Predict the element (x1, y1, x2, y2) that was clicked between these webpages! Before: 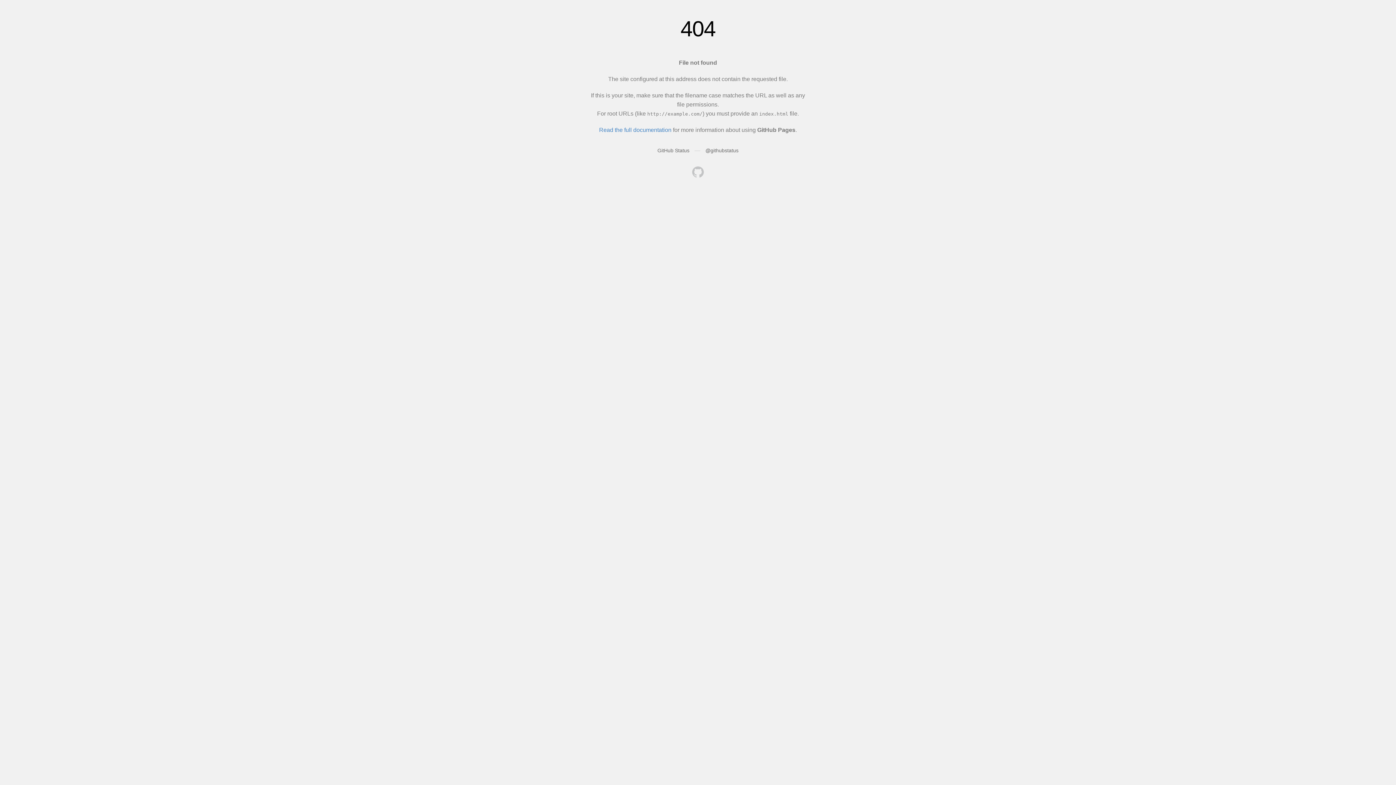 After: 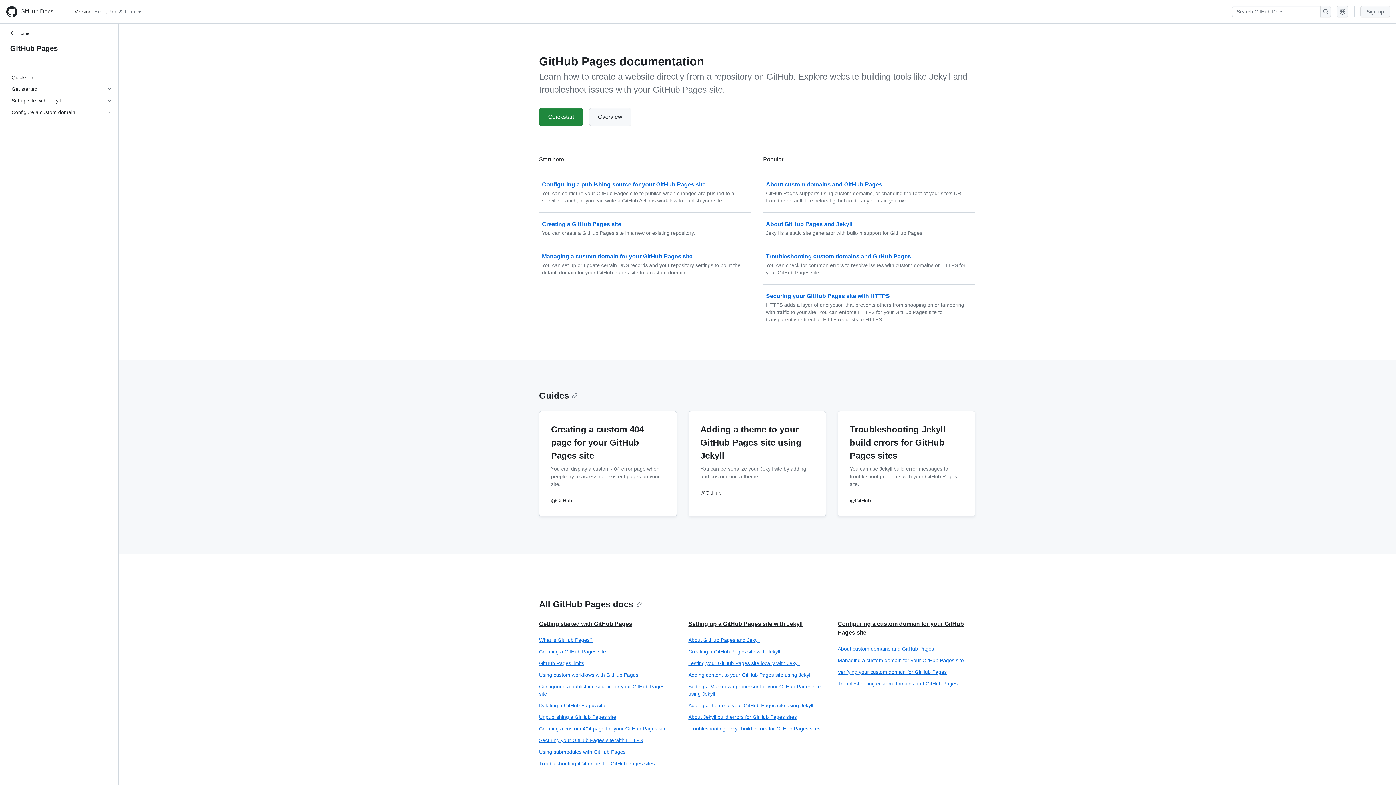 Action: bbox: (599, 126, 671, 133) label: Read the full documentation